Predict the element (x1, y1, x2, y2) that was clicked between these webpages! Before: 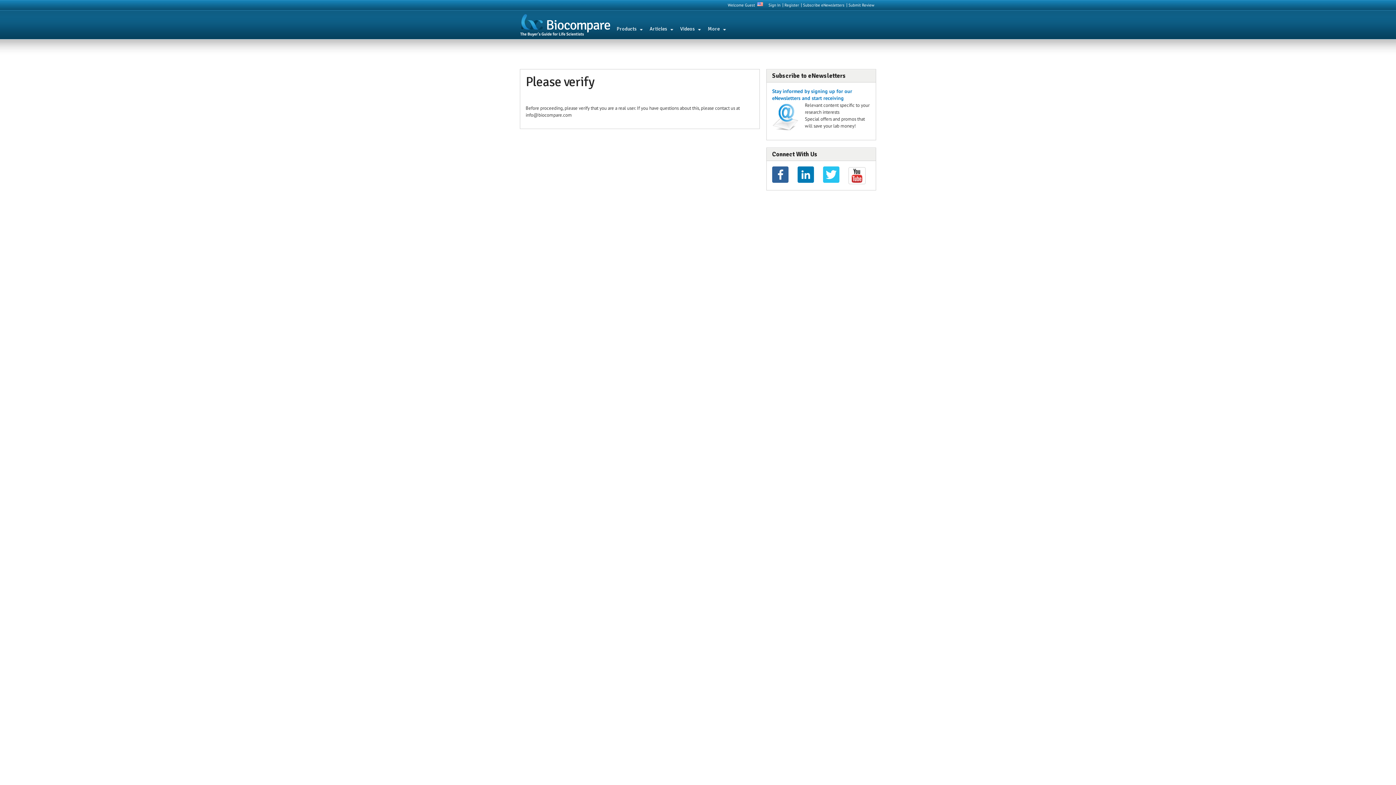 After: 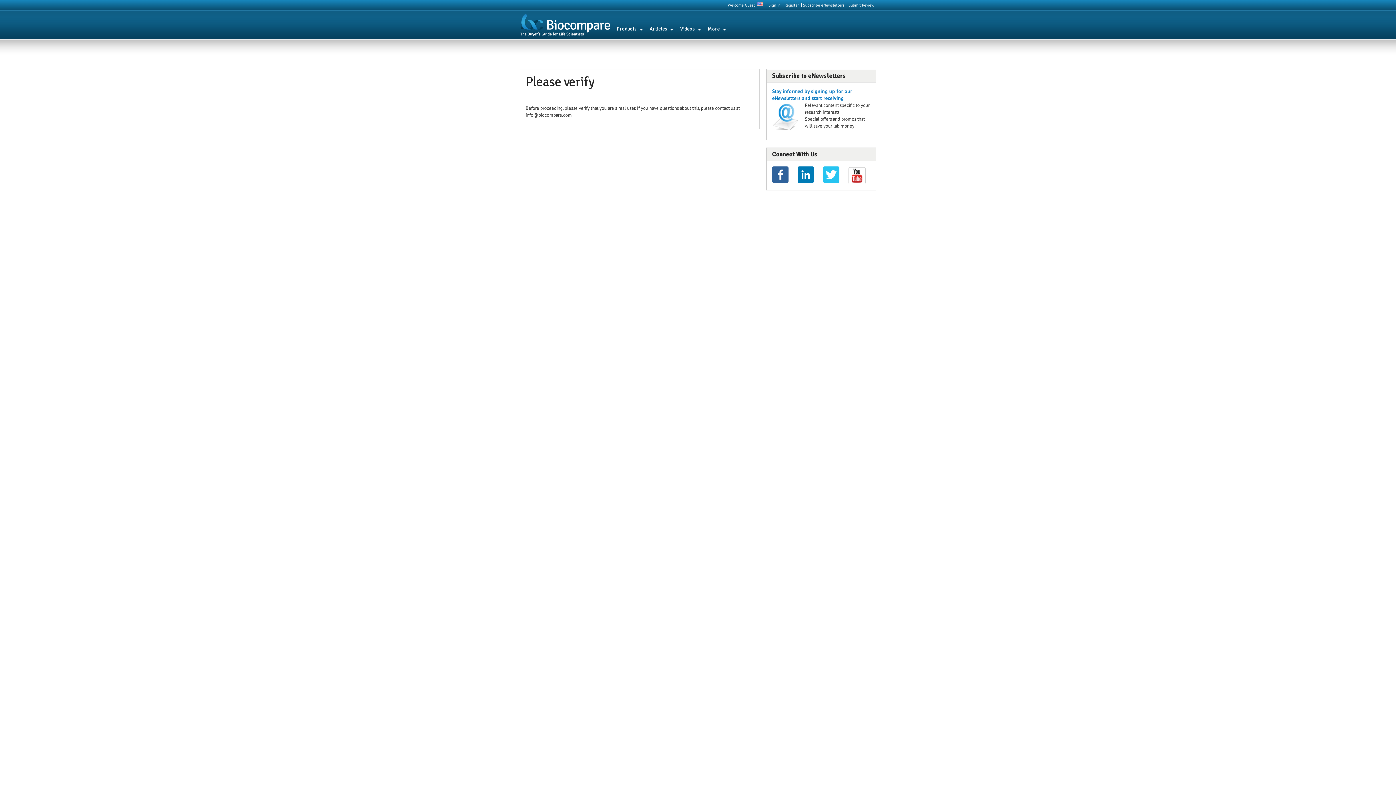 Action: bbox: (704, 23, 727, 34) label: More